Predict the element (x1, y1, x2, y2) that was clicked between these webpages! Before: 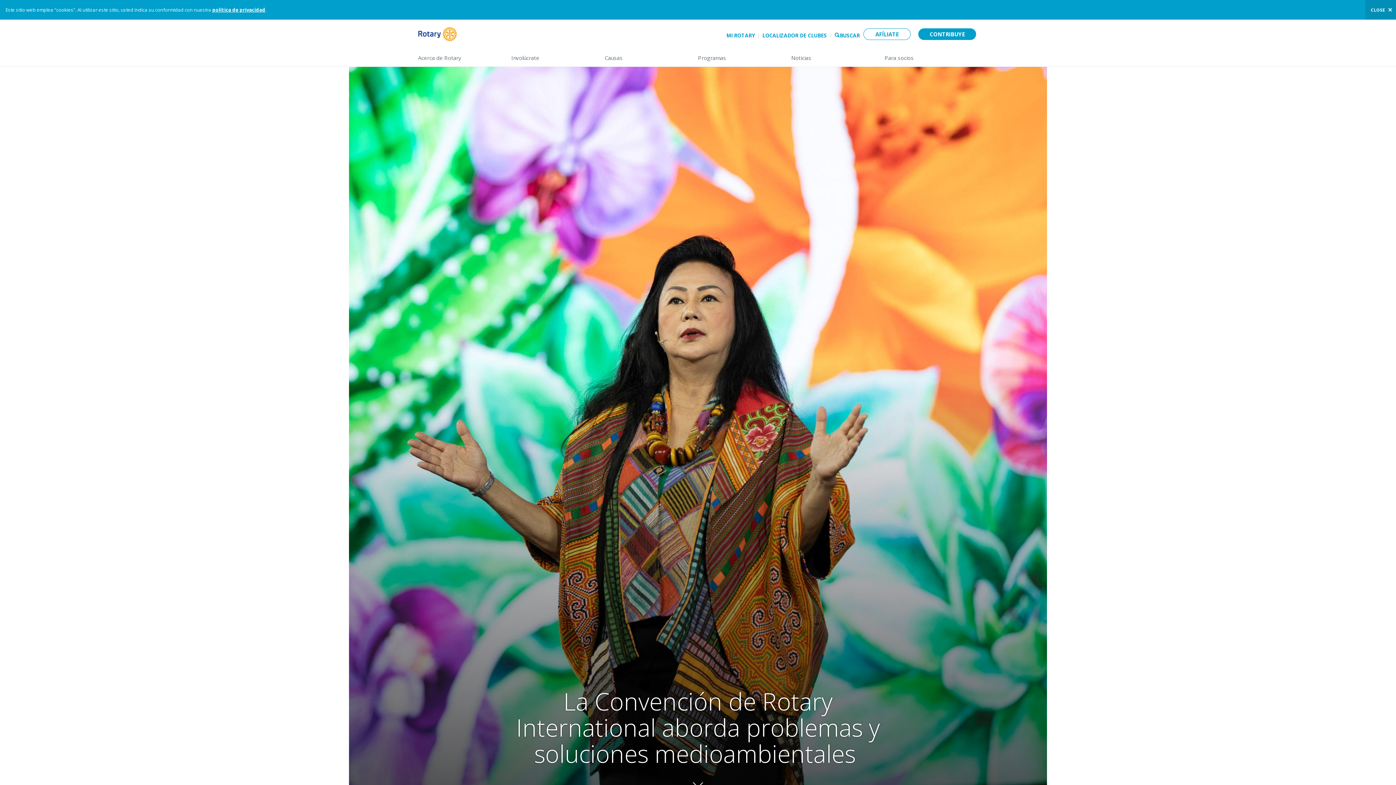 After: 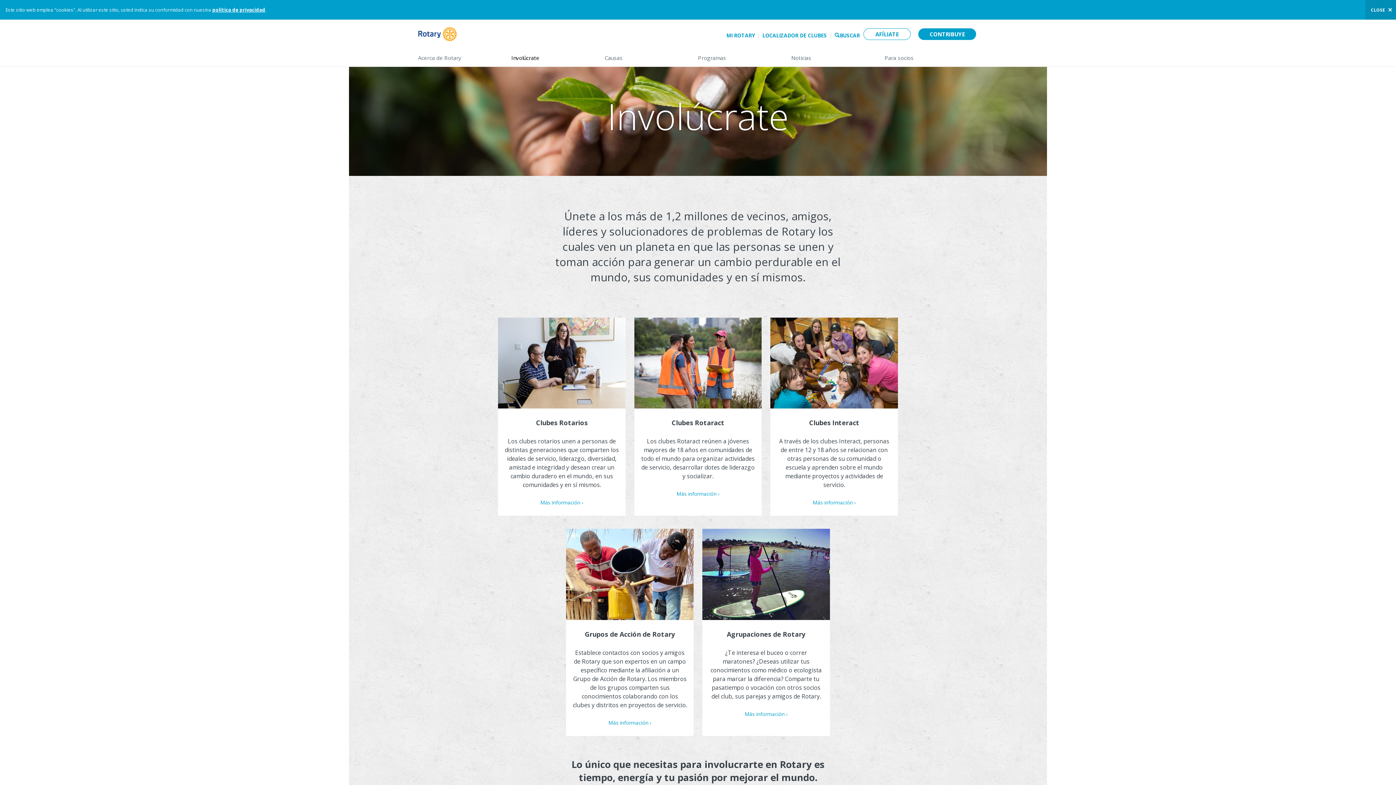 Action: label: Involúcrate
(down arrow opens sub-menu)> bbox: (511, 48, 590, 66)